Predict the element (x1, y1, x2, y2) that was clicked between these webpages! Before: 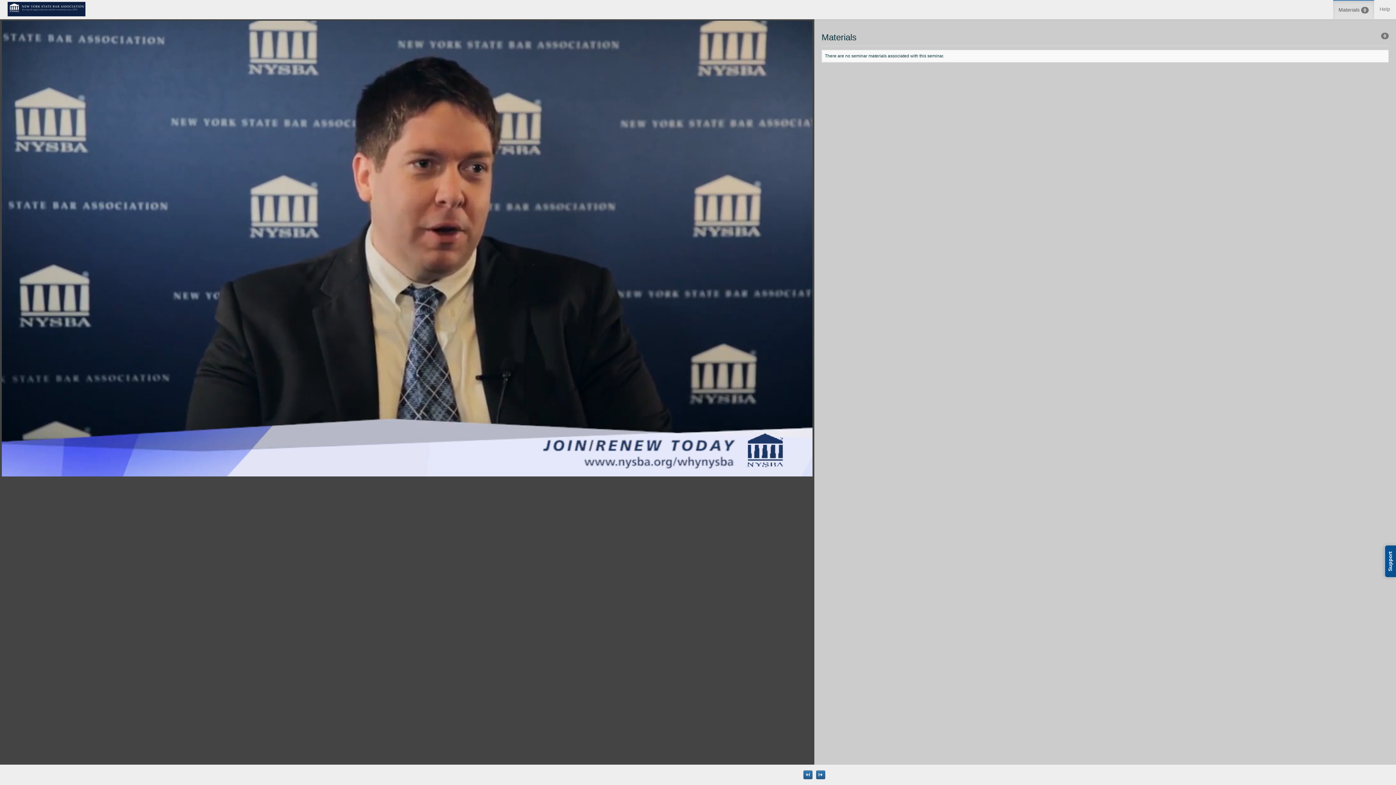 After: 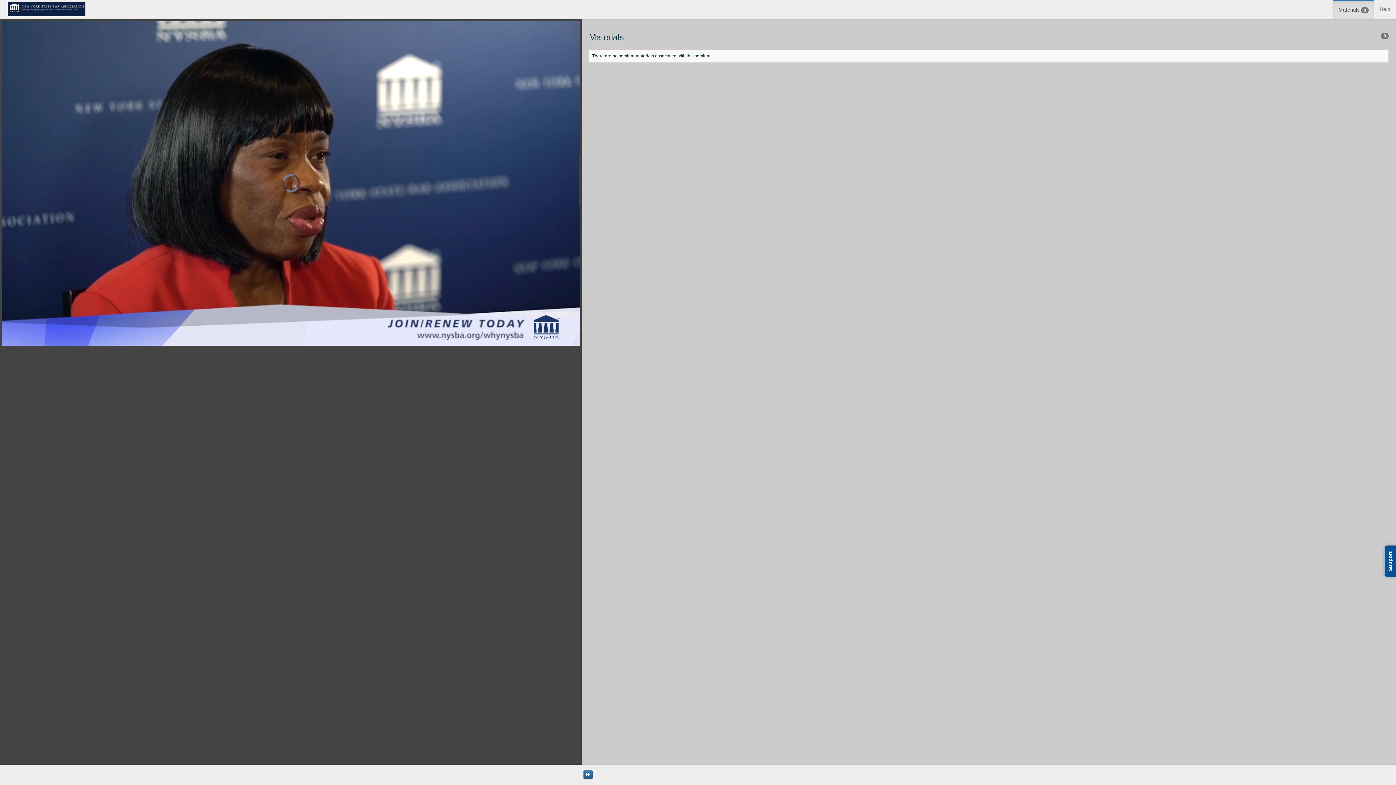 Action: label: Maximize the Viewer size bbox: (803, 765, 812, 785)